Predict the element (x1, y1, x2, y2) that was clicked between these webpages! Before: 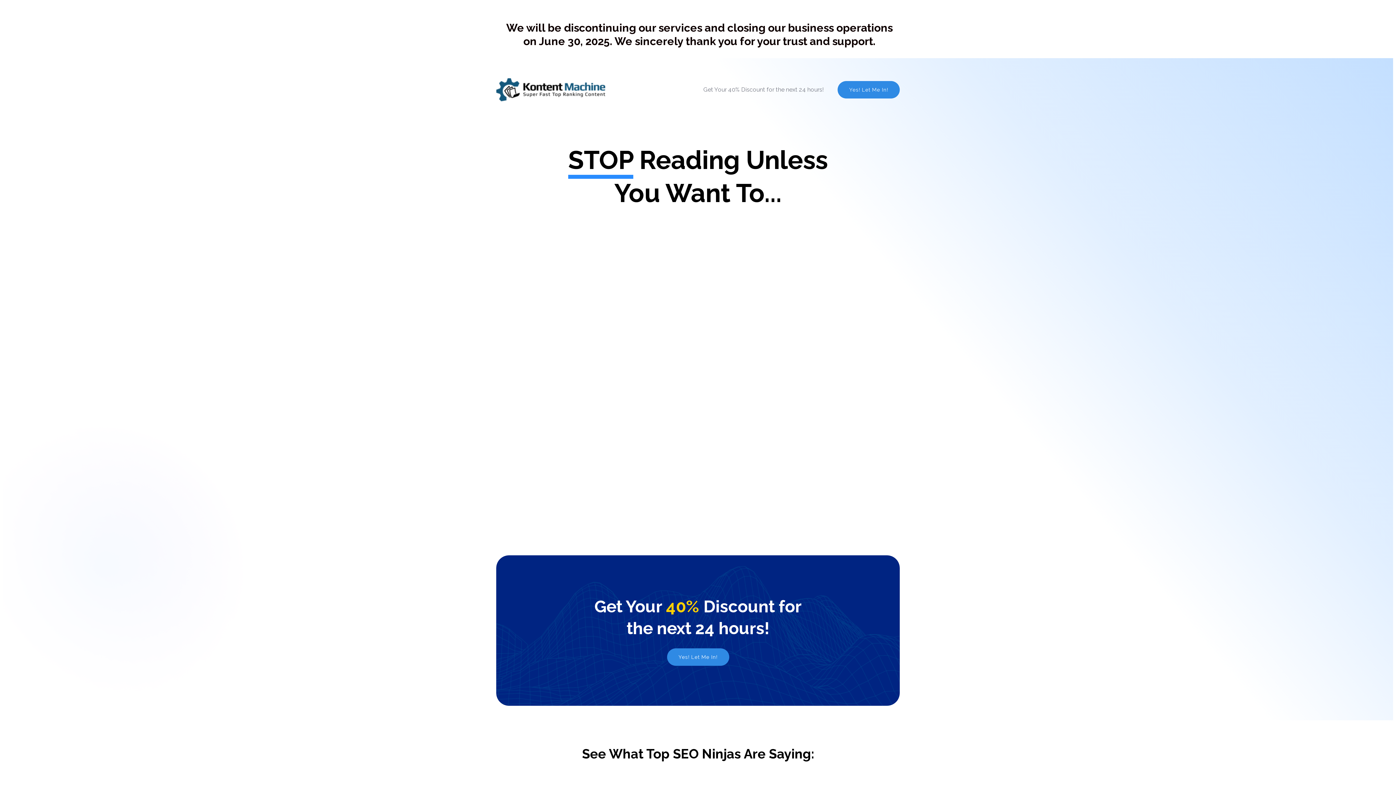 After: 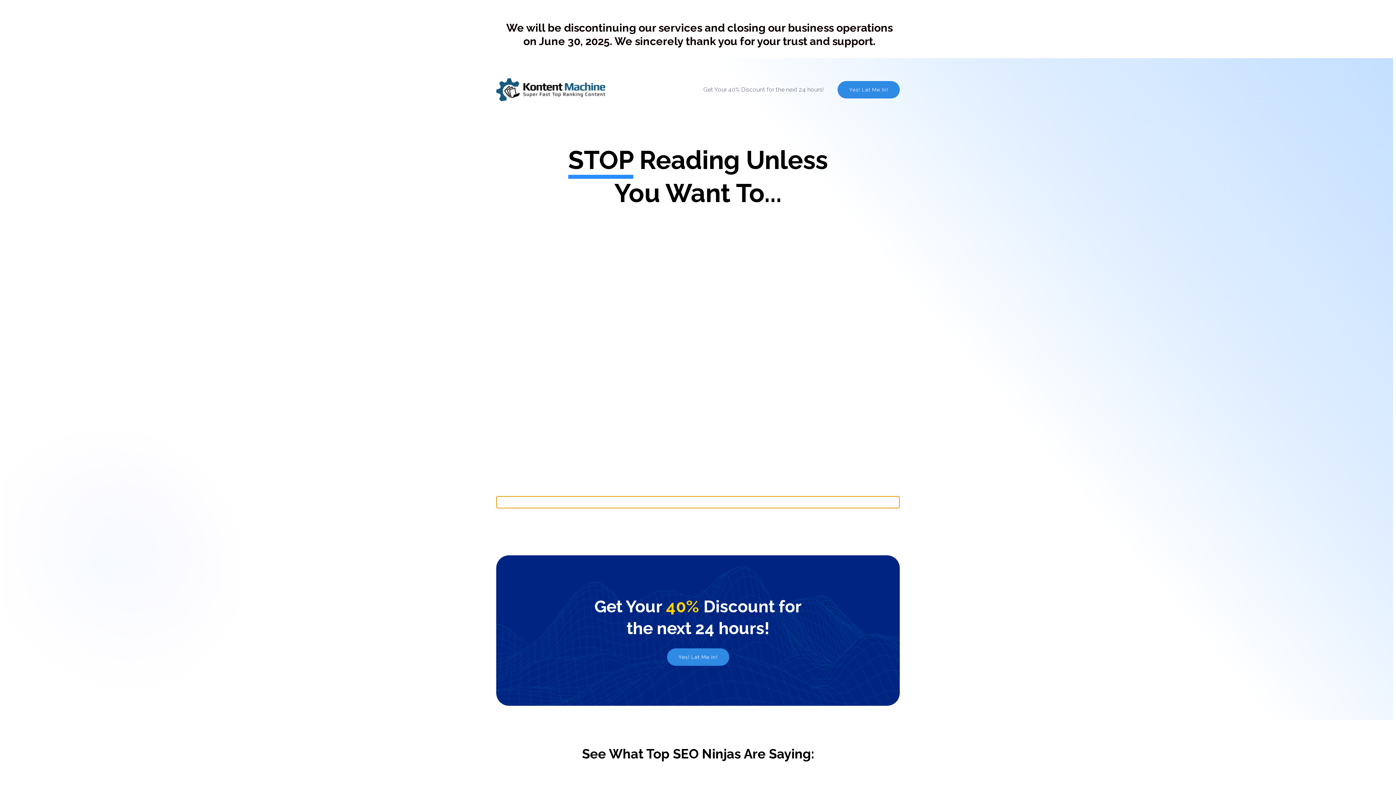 Action: bbox: (496, 496, 899, 508) label: previous arrow